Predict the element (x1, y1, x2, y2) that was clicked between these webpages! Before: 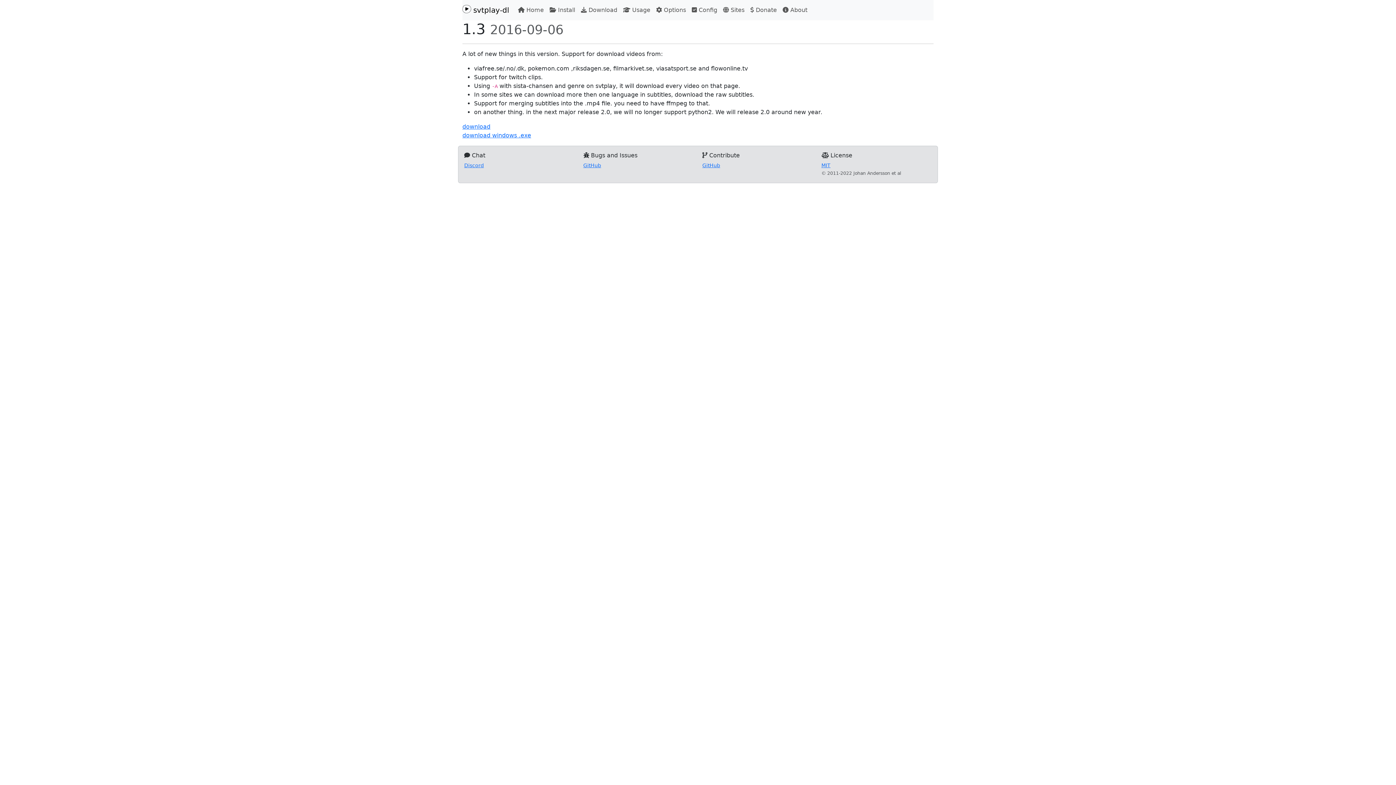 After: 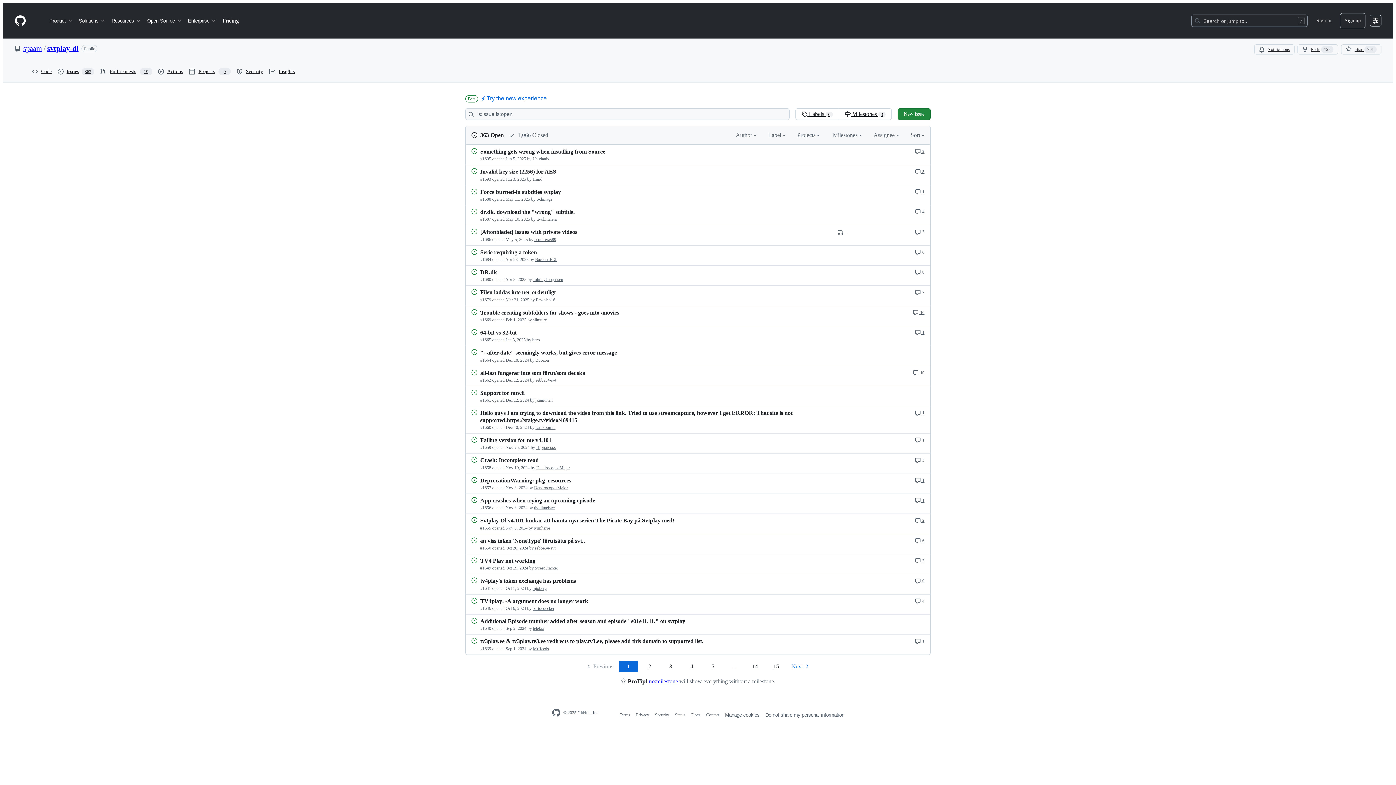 Action: label: GitHub bbox: (583, 162, 601, 168)